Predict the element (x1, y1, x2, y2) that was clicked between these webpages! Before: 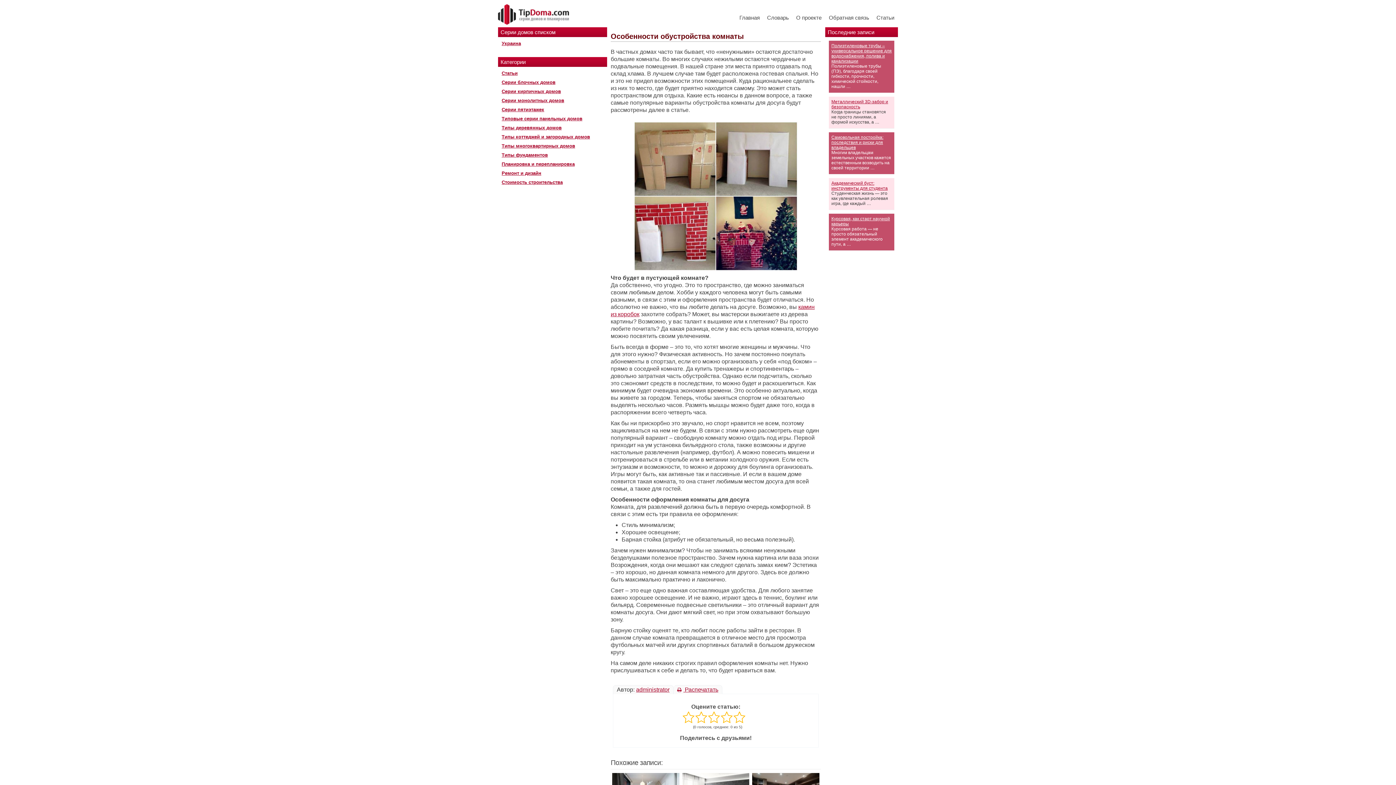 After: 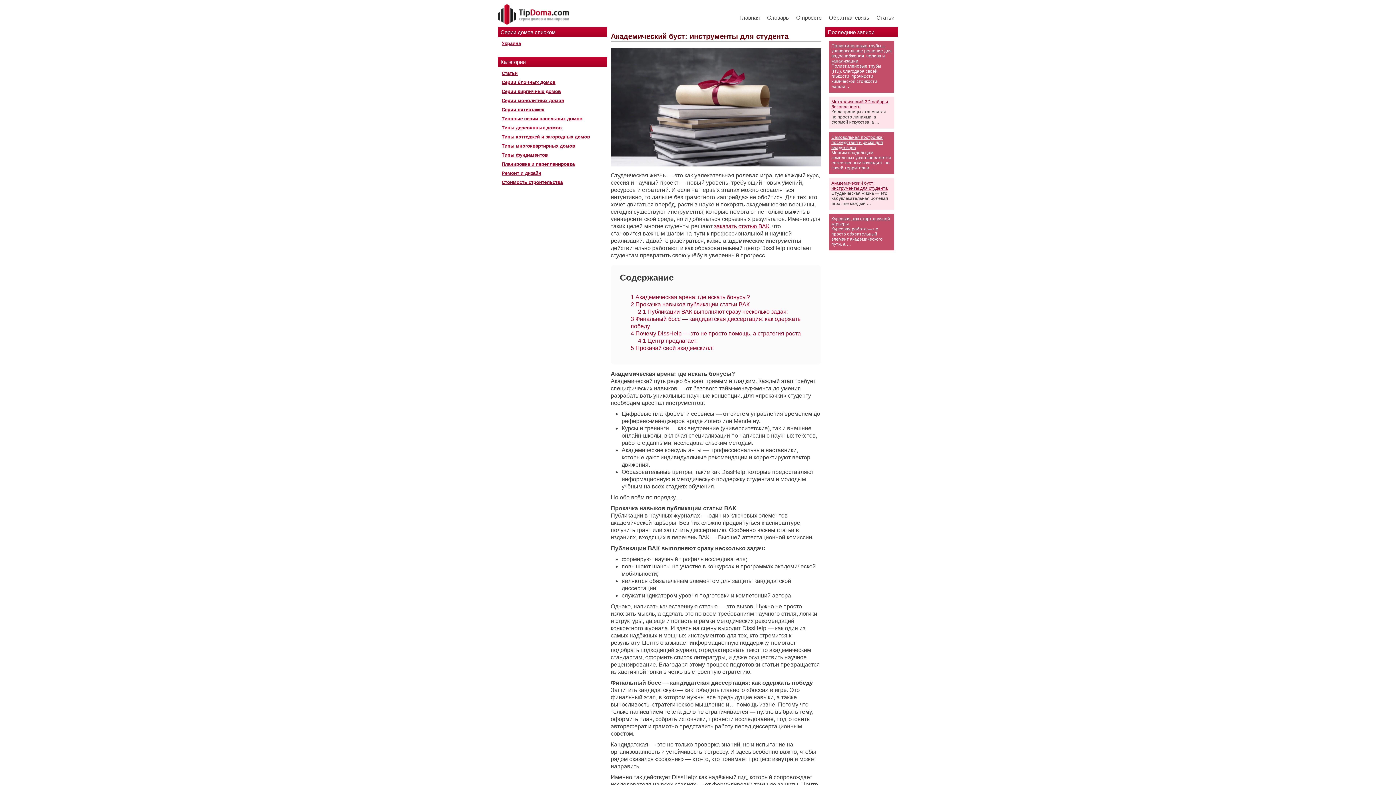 Action: label: Академический буст: инструменты для студента bbox: (831, 180, 888, 190)